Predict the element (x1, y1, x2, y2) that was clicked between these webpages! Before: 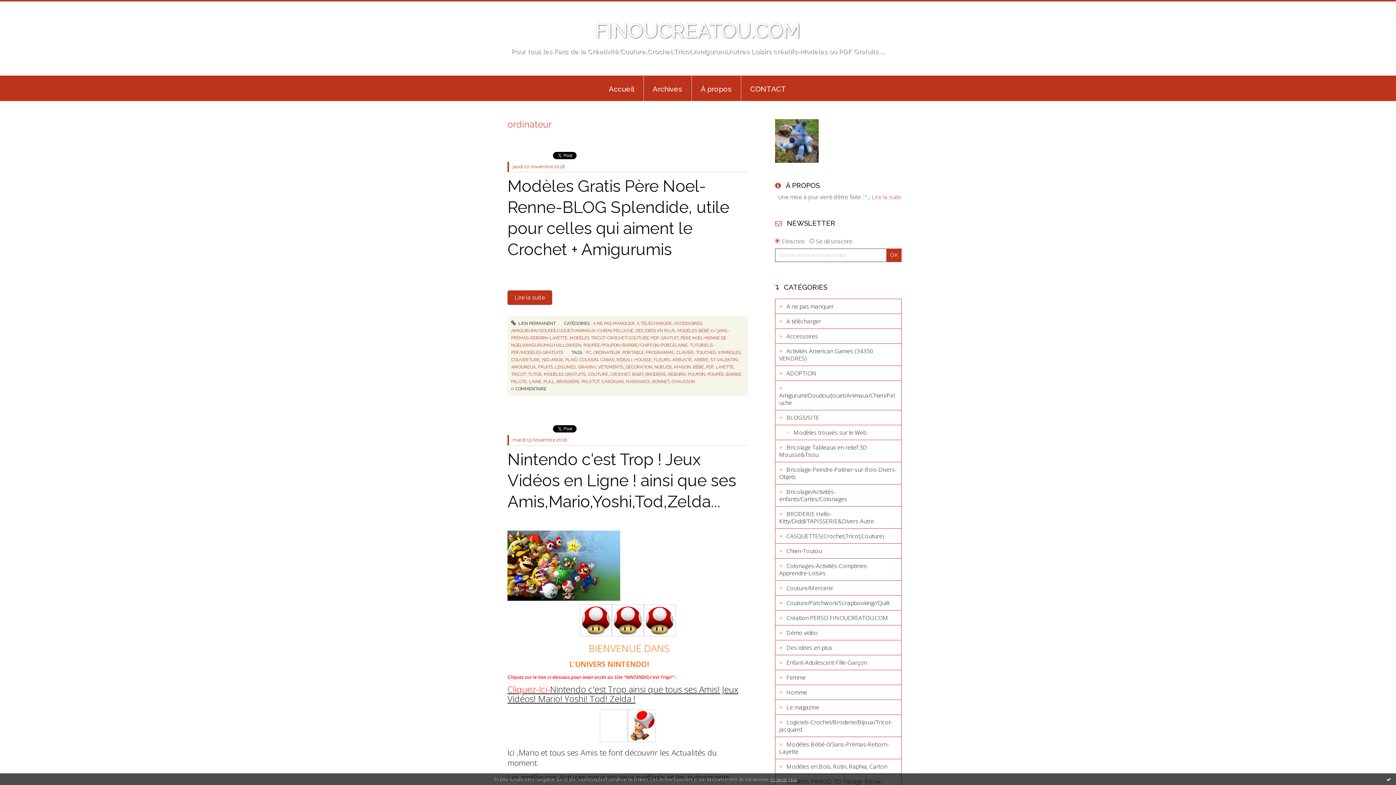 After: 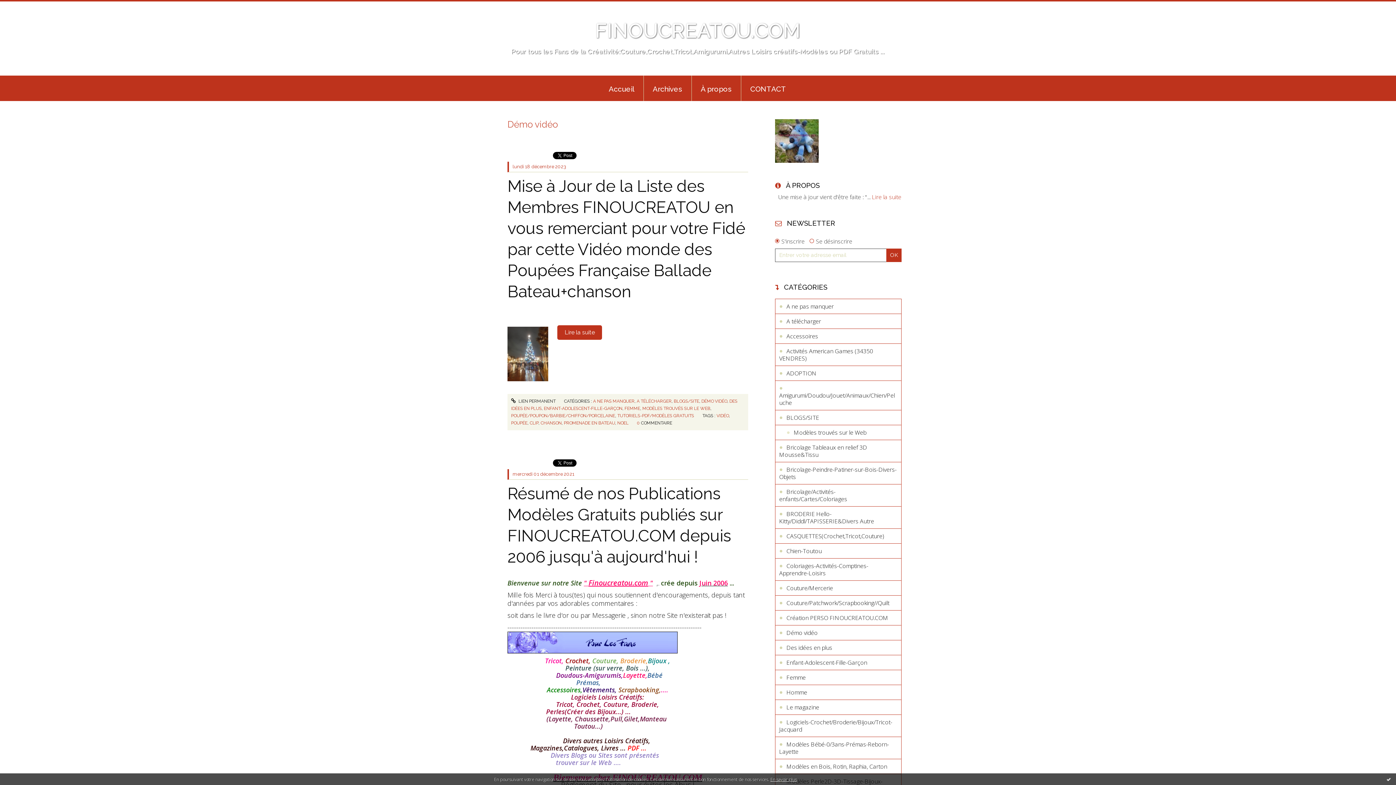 Action: bbox: (775, 625, 901, 640) label: Démo vidéo